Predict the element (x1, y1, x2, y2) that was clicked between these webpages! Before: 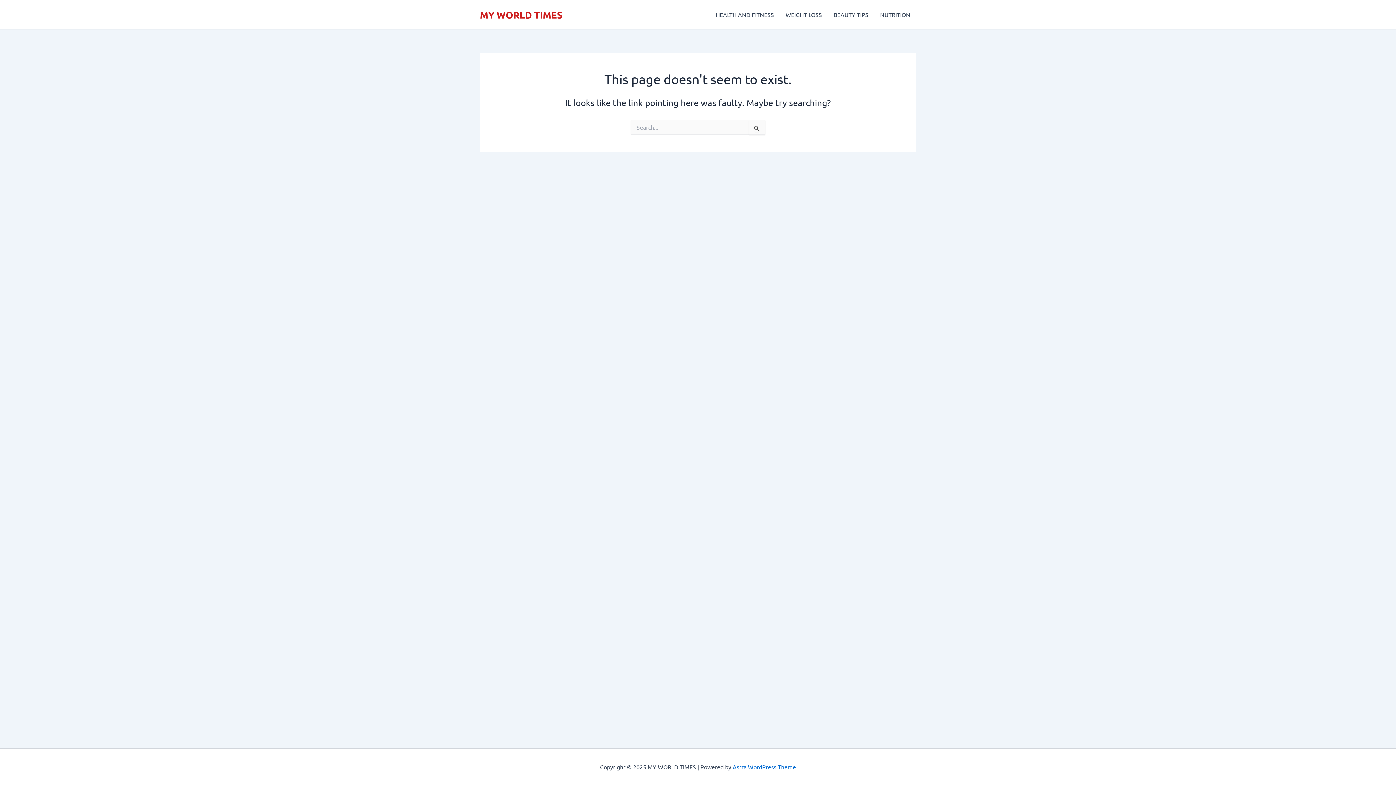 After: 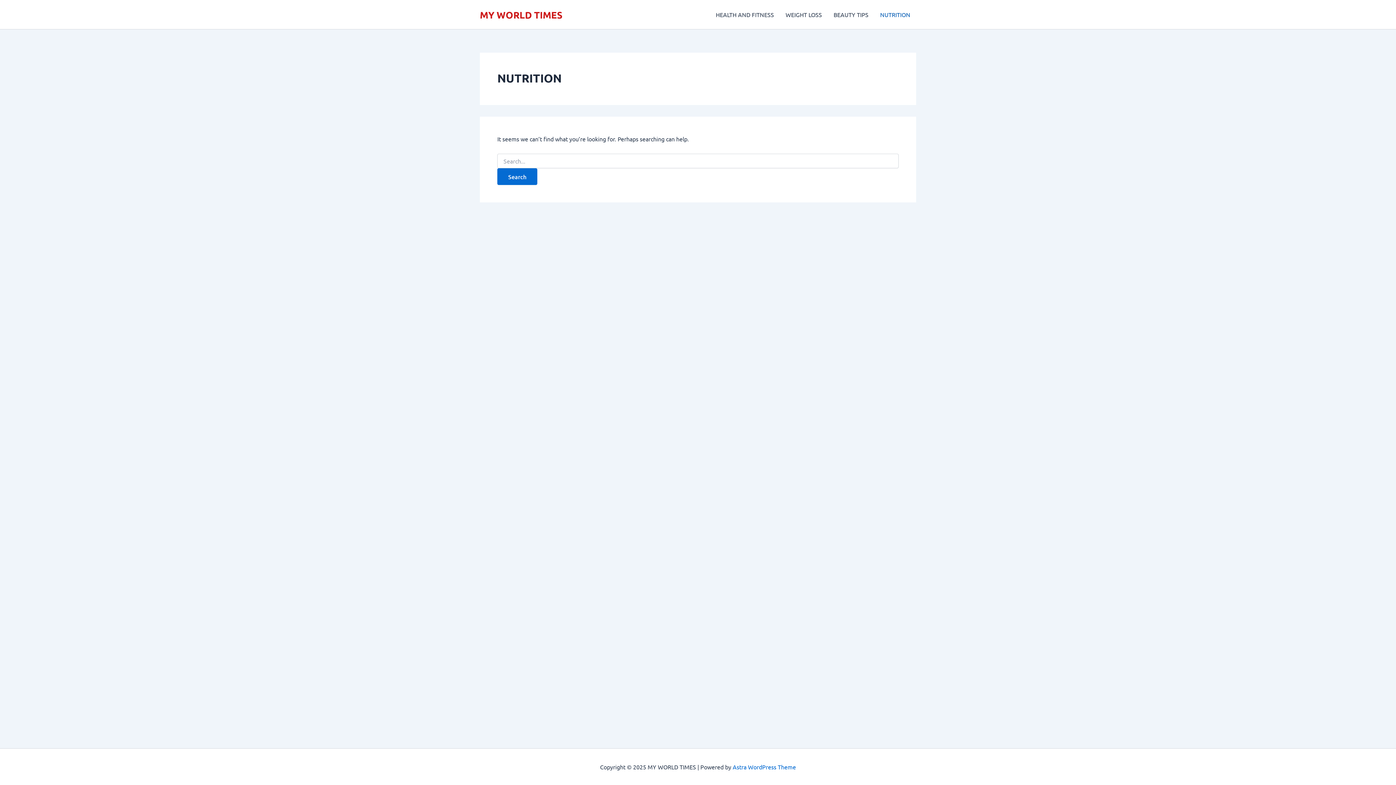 Action: label: NUTRITION bbox: (874, 0, 916, 29)